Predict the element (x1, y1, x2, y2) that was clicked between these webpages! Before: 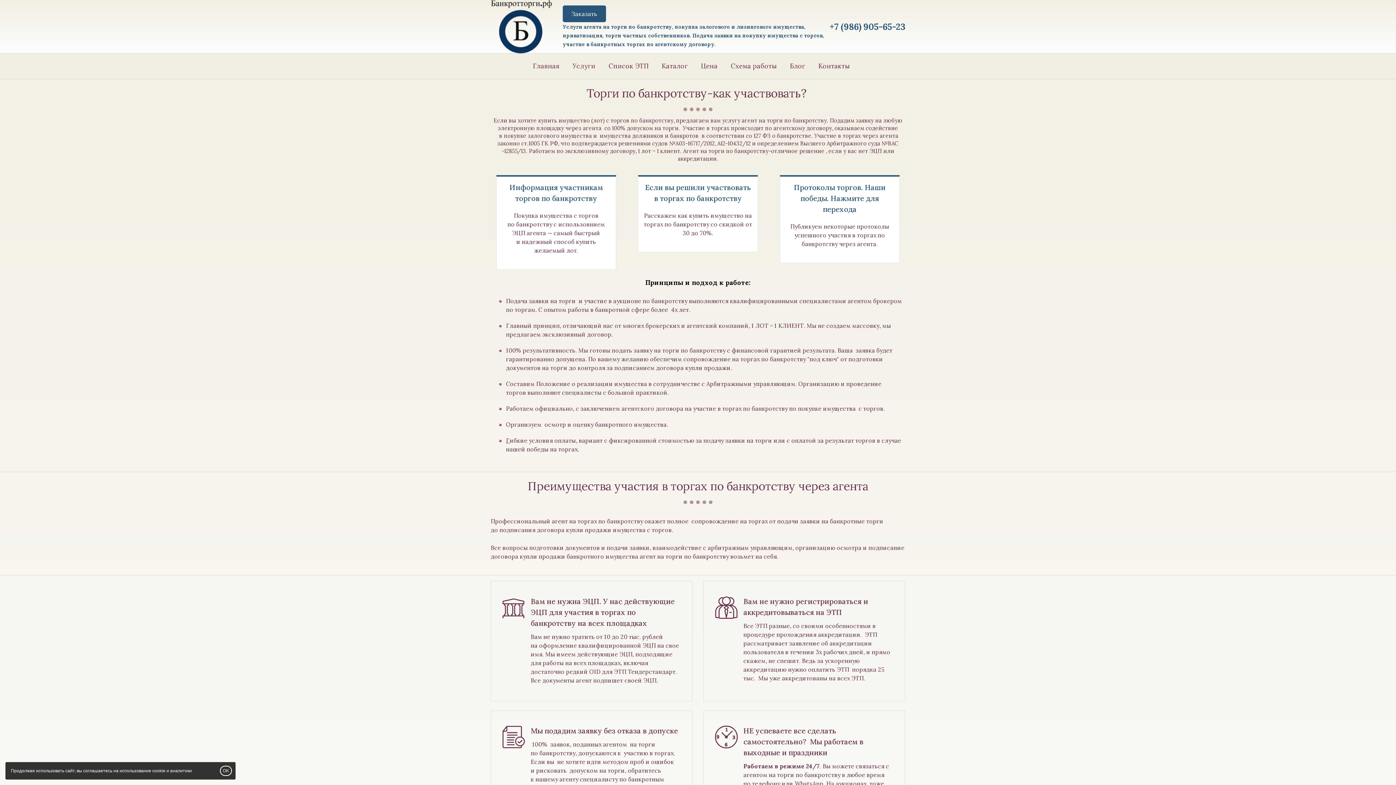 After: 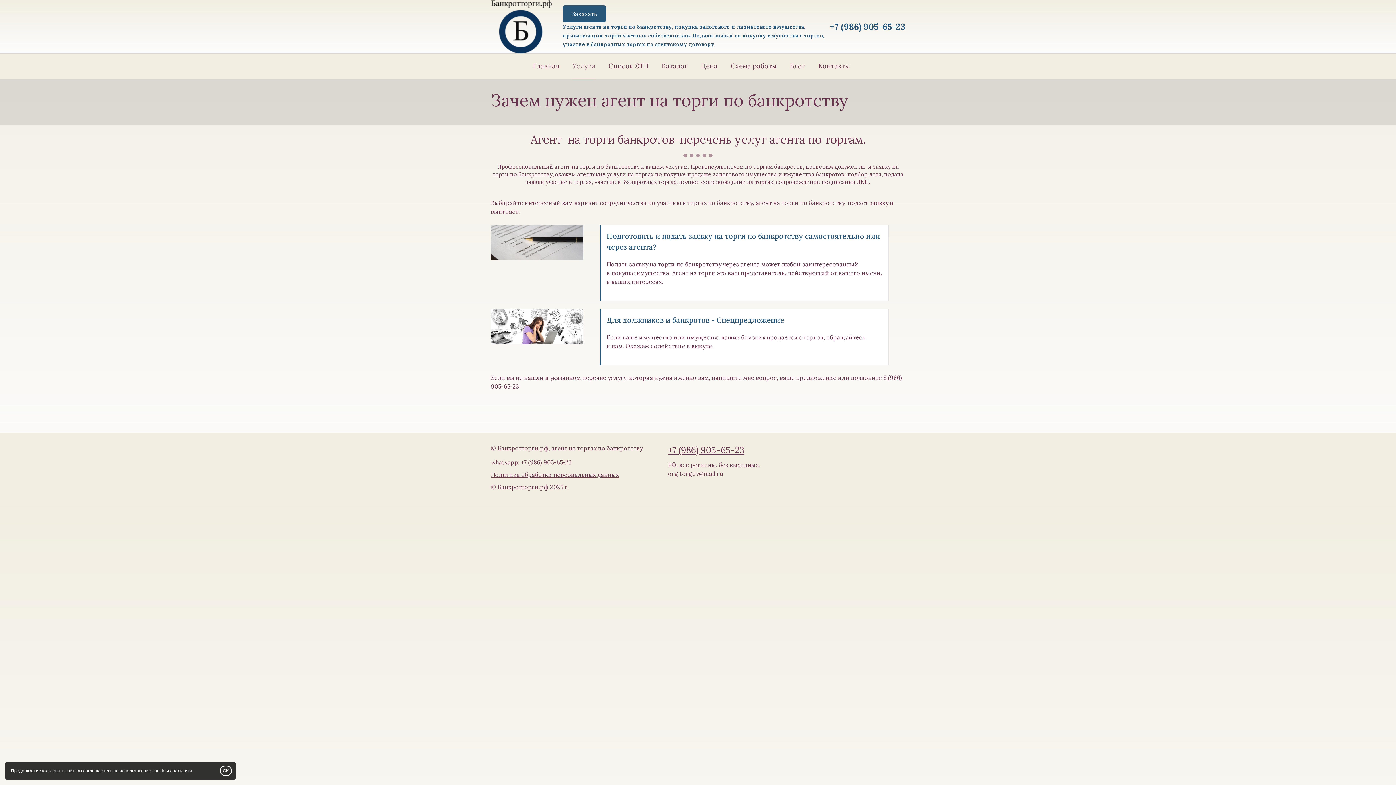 Action: label: Услуги bbox: (572, 53, 595, 78)